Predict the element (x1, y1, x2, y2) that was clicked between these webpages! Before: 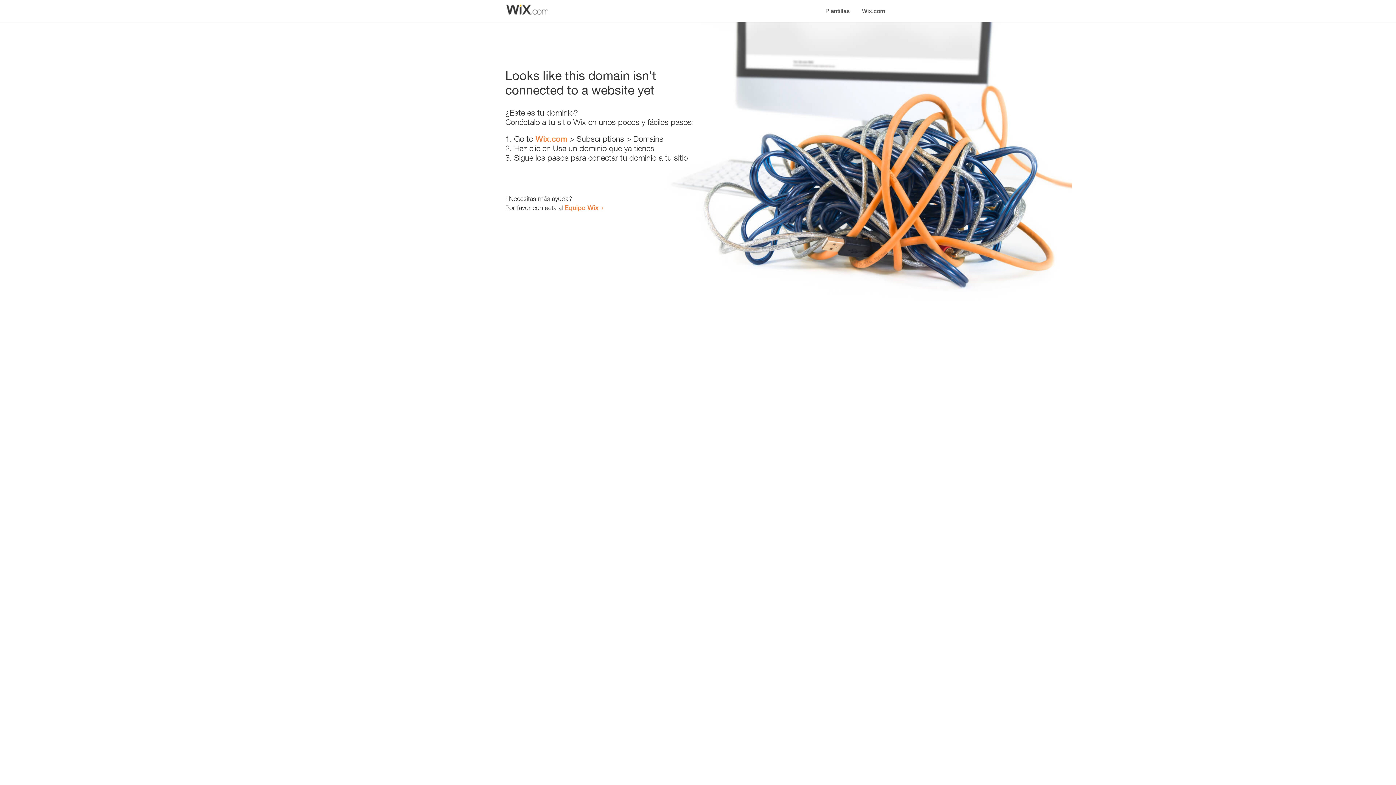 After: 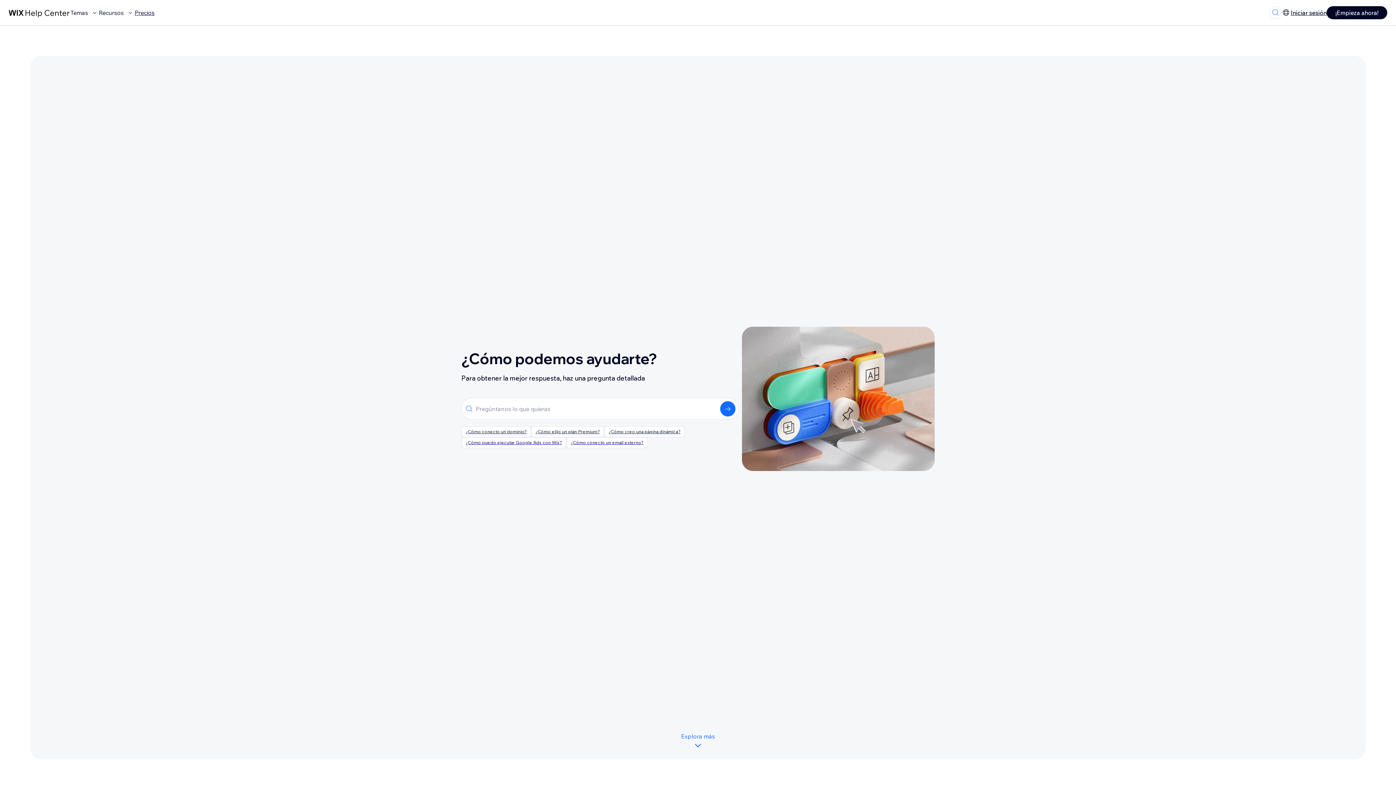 Action: bbox: (564, 203, 598, 211) label: Equipo Wix